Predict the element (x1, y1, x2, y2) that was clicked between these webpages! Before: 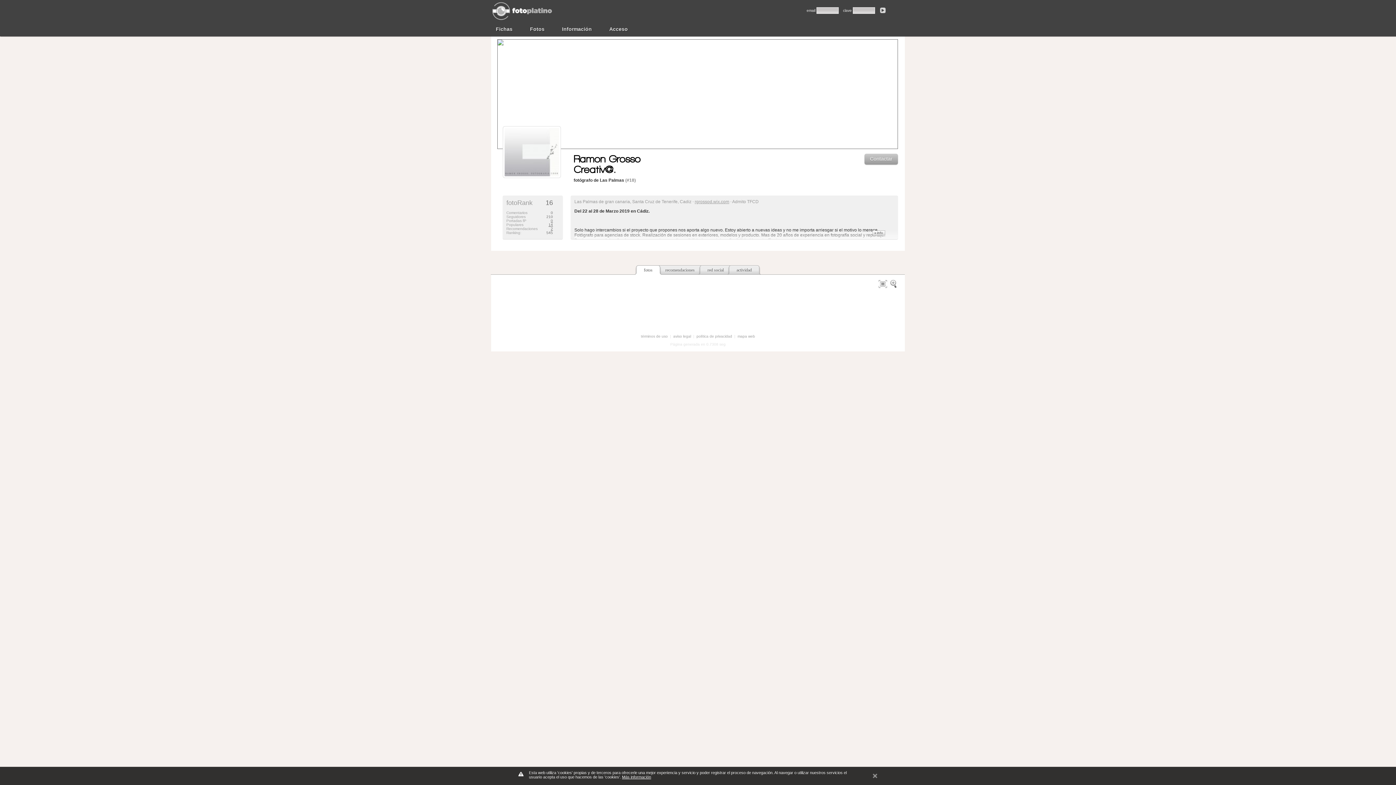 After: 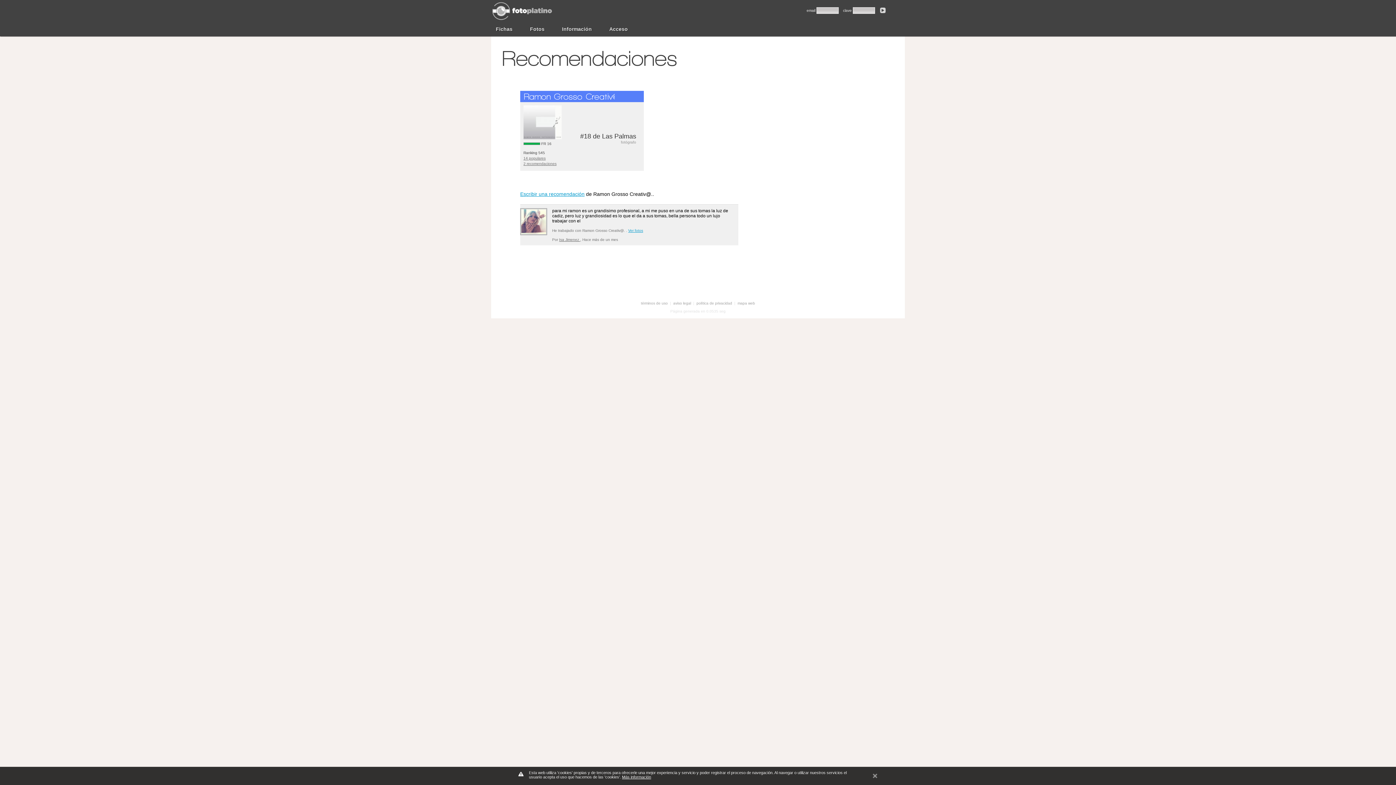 Action: label: 2 bbox: (550, 226, 553, 230)